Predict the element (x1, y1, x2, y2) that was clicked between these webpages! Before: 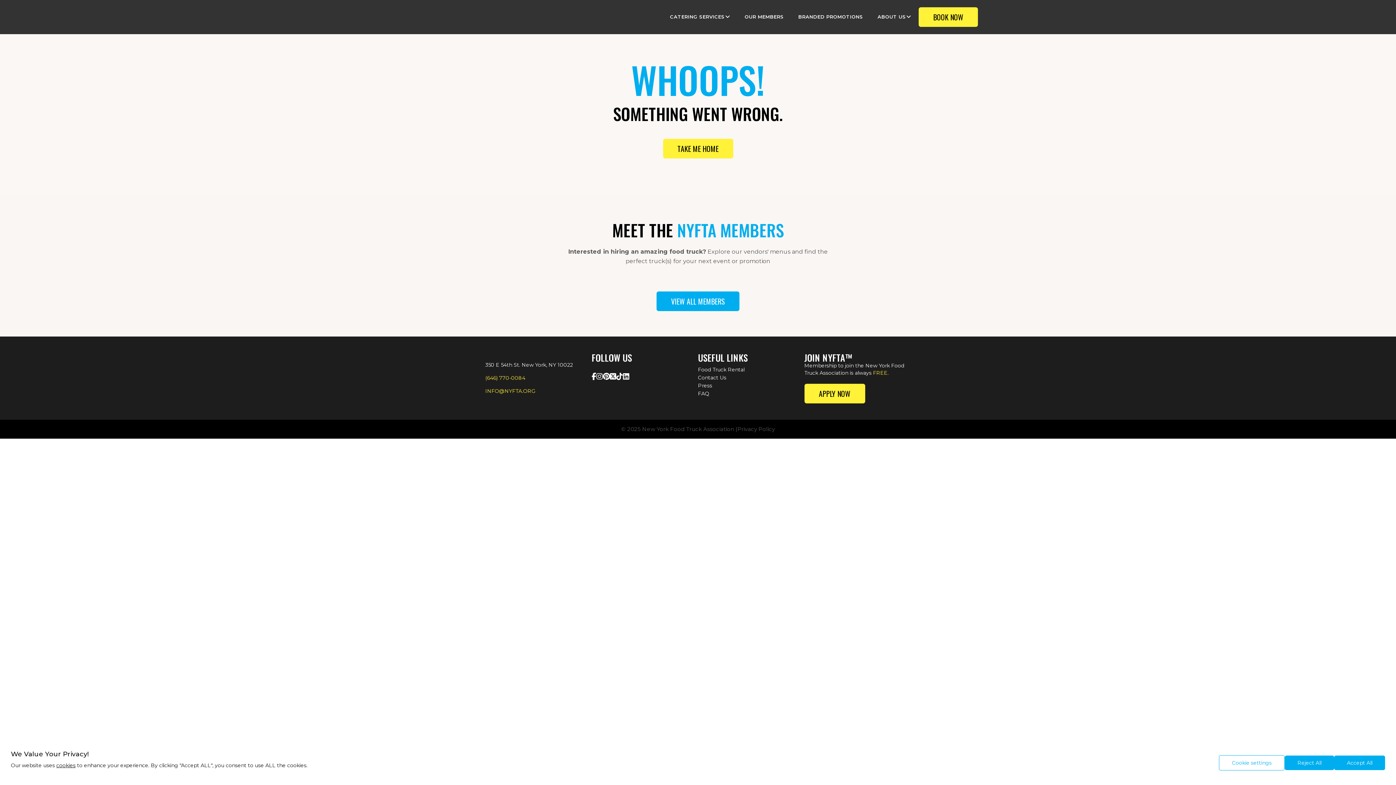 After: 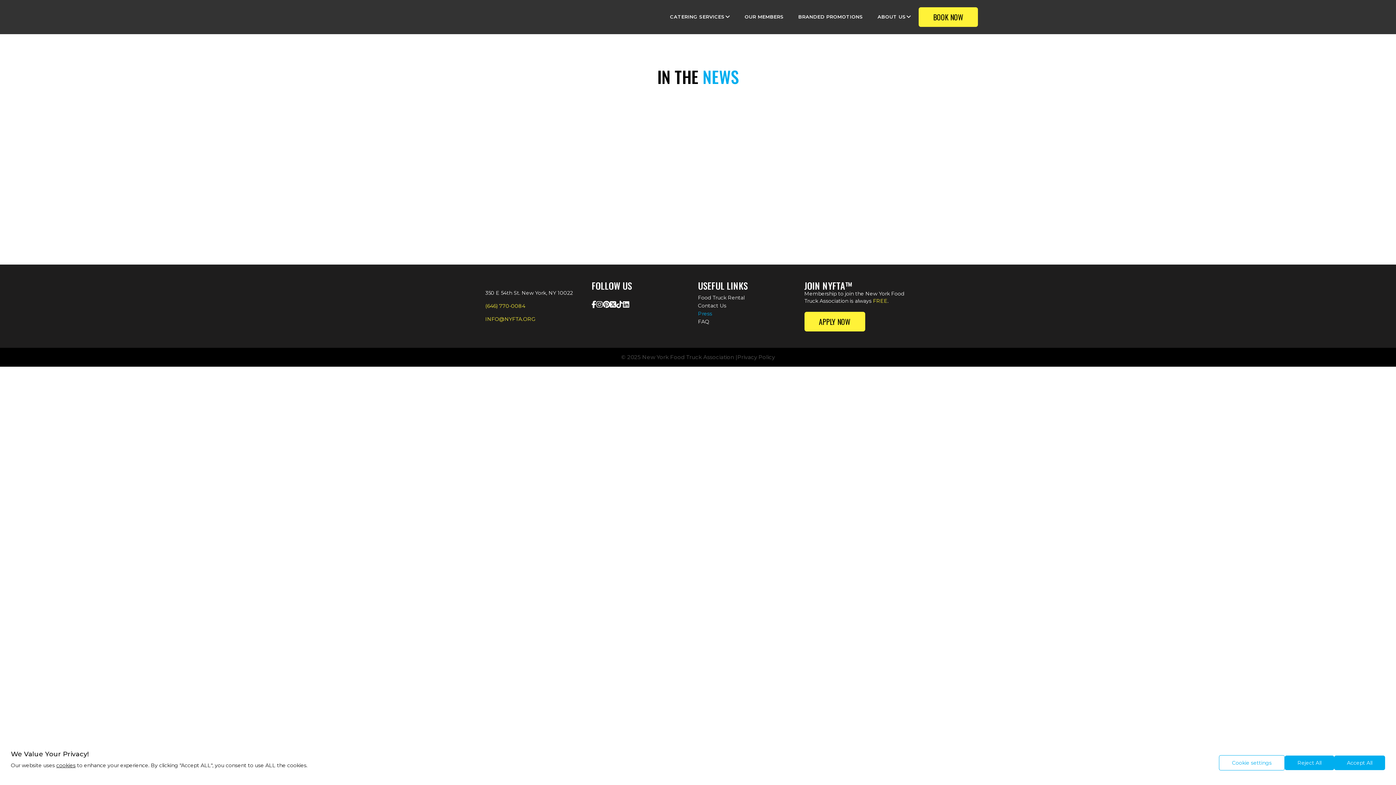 Action: bbox: (698, 382, 712, 388) label: Press